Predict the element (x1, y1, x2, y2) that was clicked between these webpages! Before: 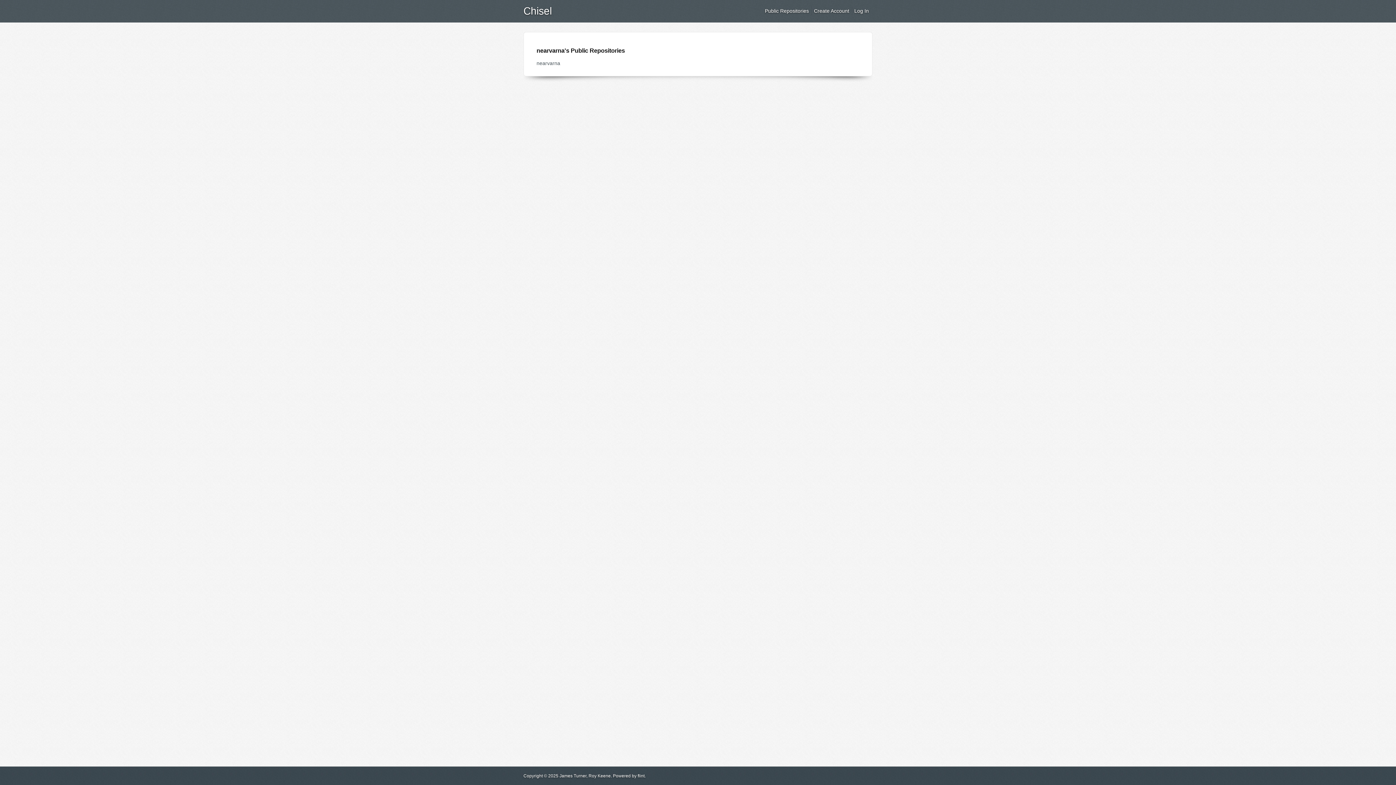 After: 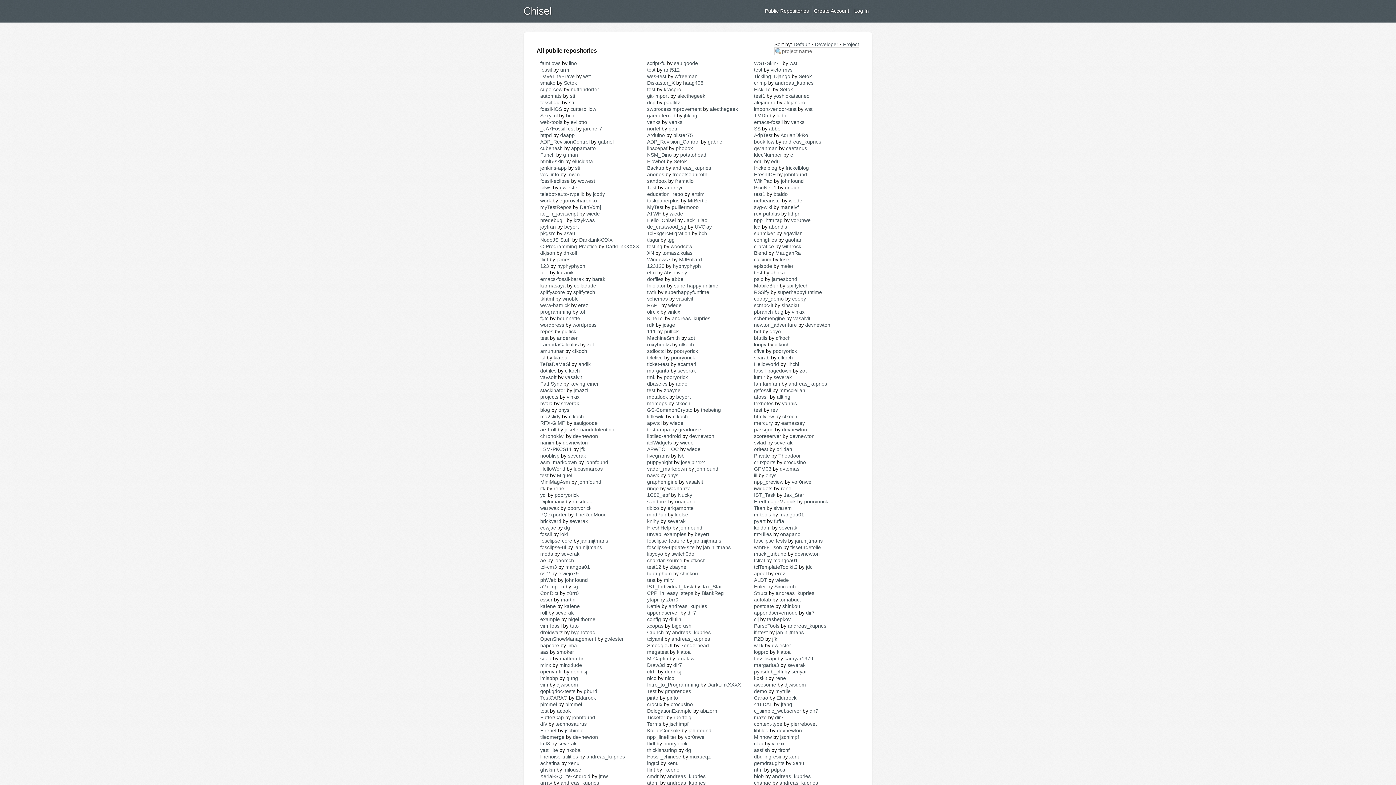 Action: bbox: (765, 8, 809, 13) label: Public Repositories